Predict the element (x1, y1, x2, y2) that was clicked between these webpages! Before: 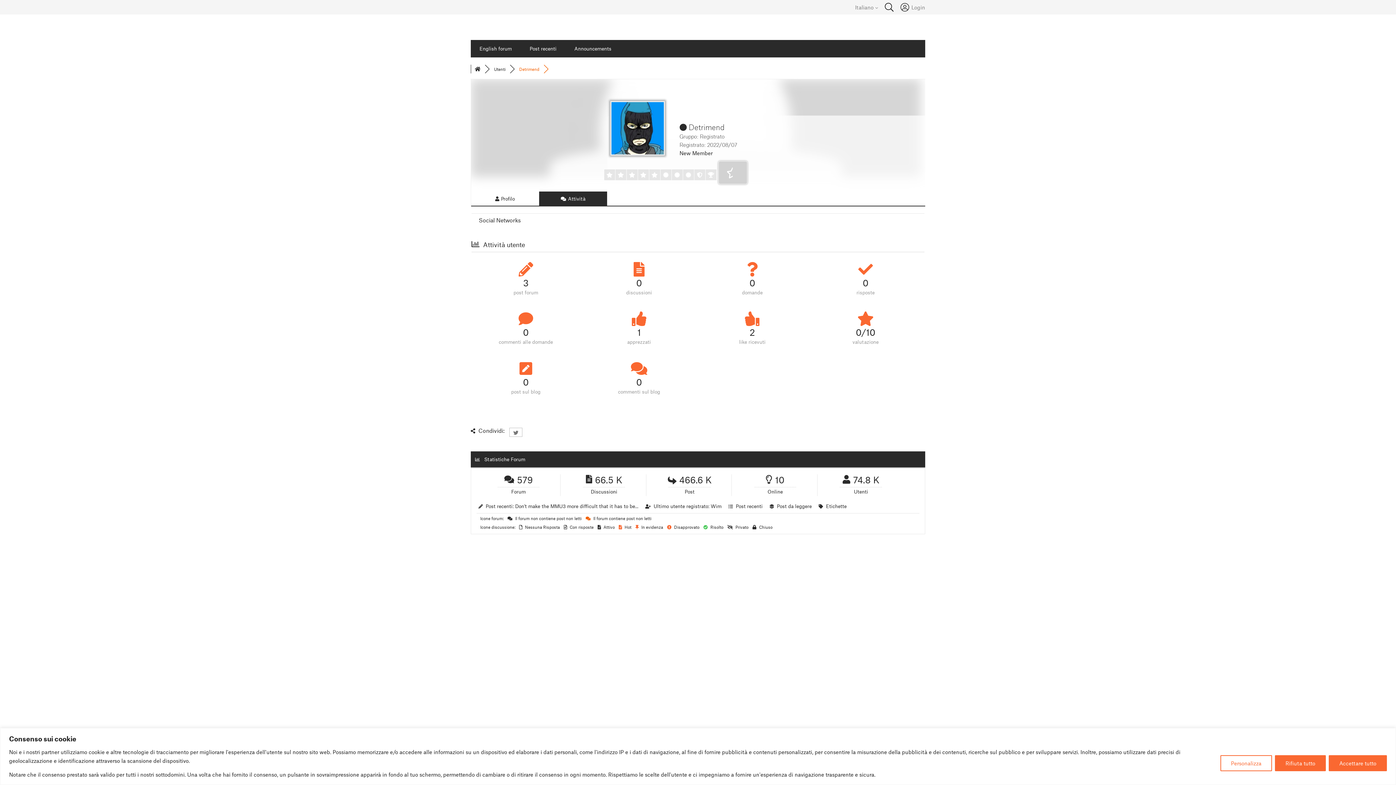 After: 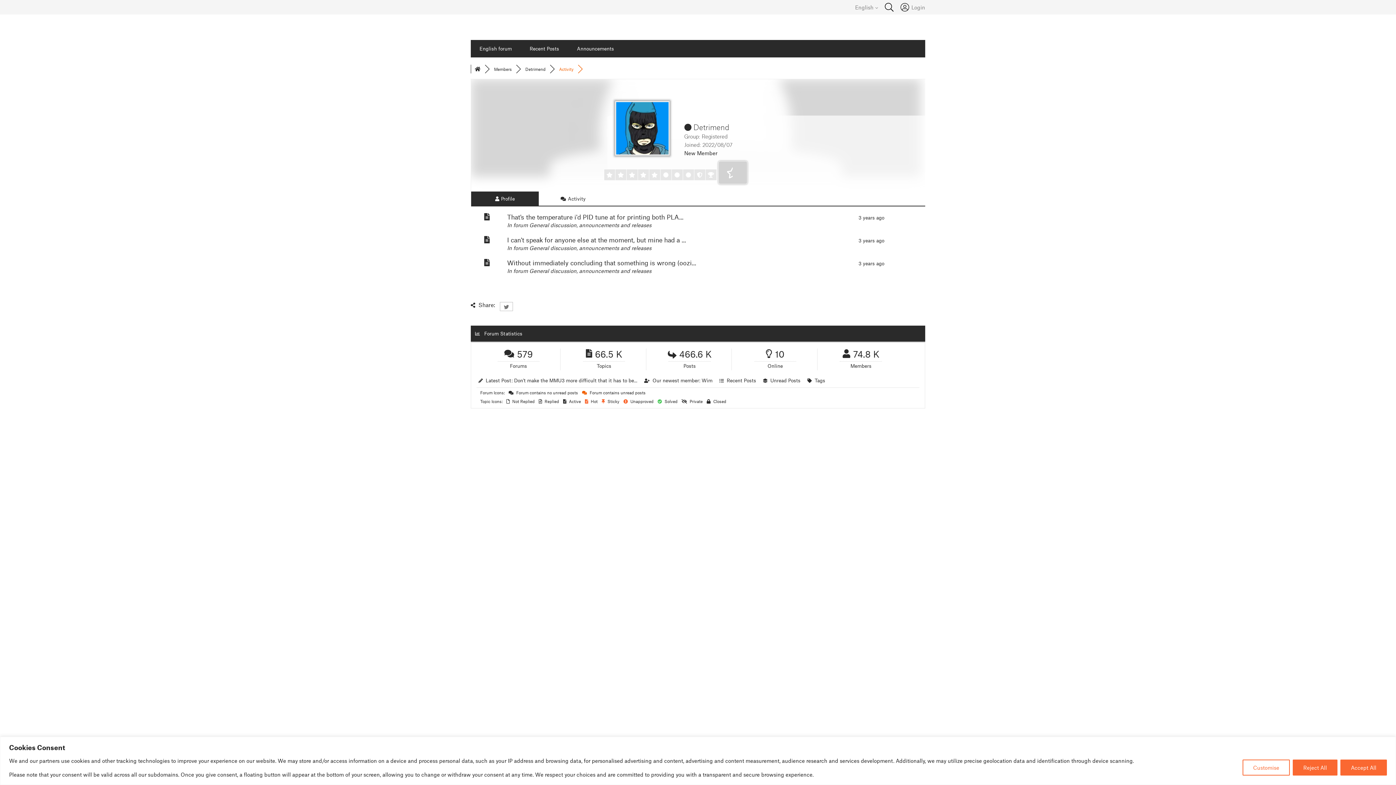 Action: bbox: (588, 259, 690, 297) label: 0
discussioni